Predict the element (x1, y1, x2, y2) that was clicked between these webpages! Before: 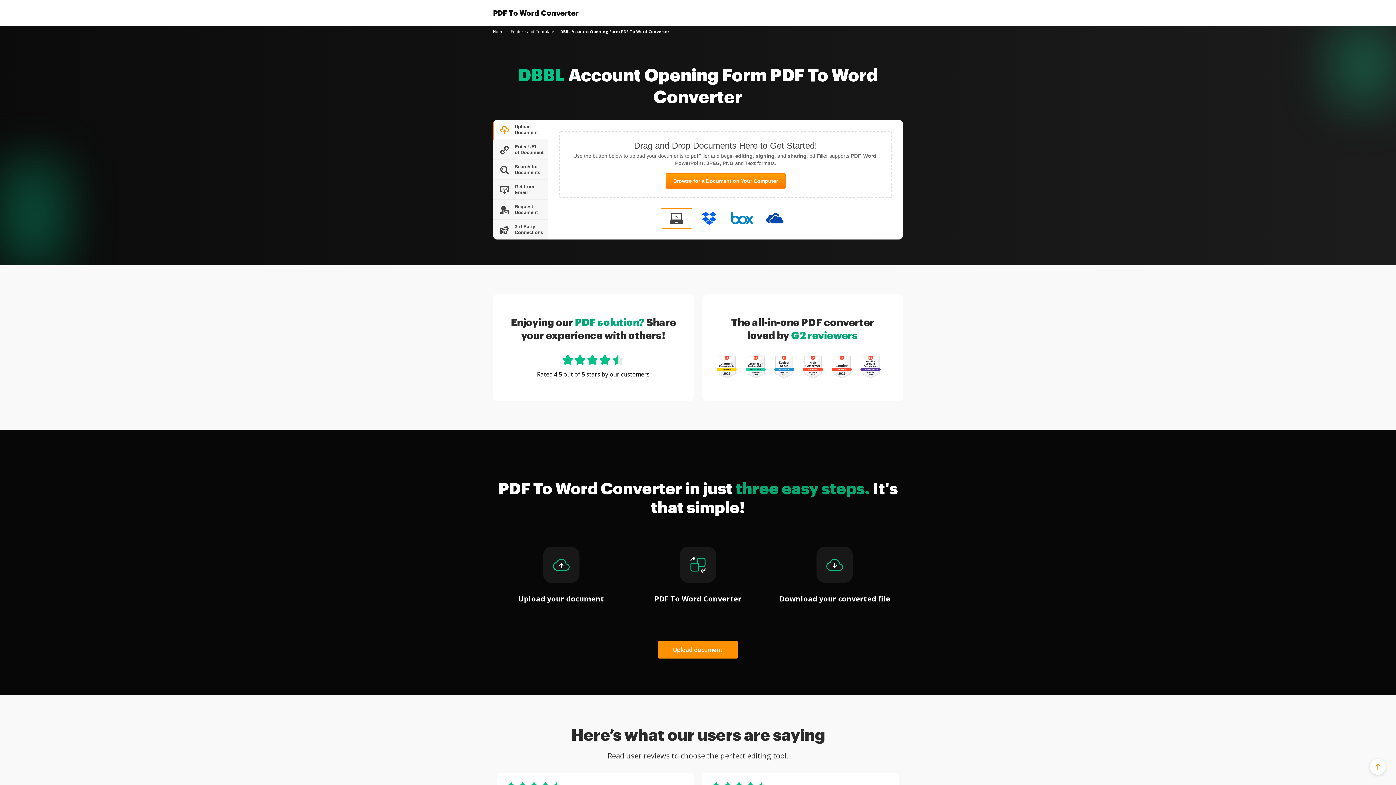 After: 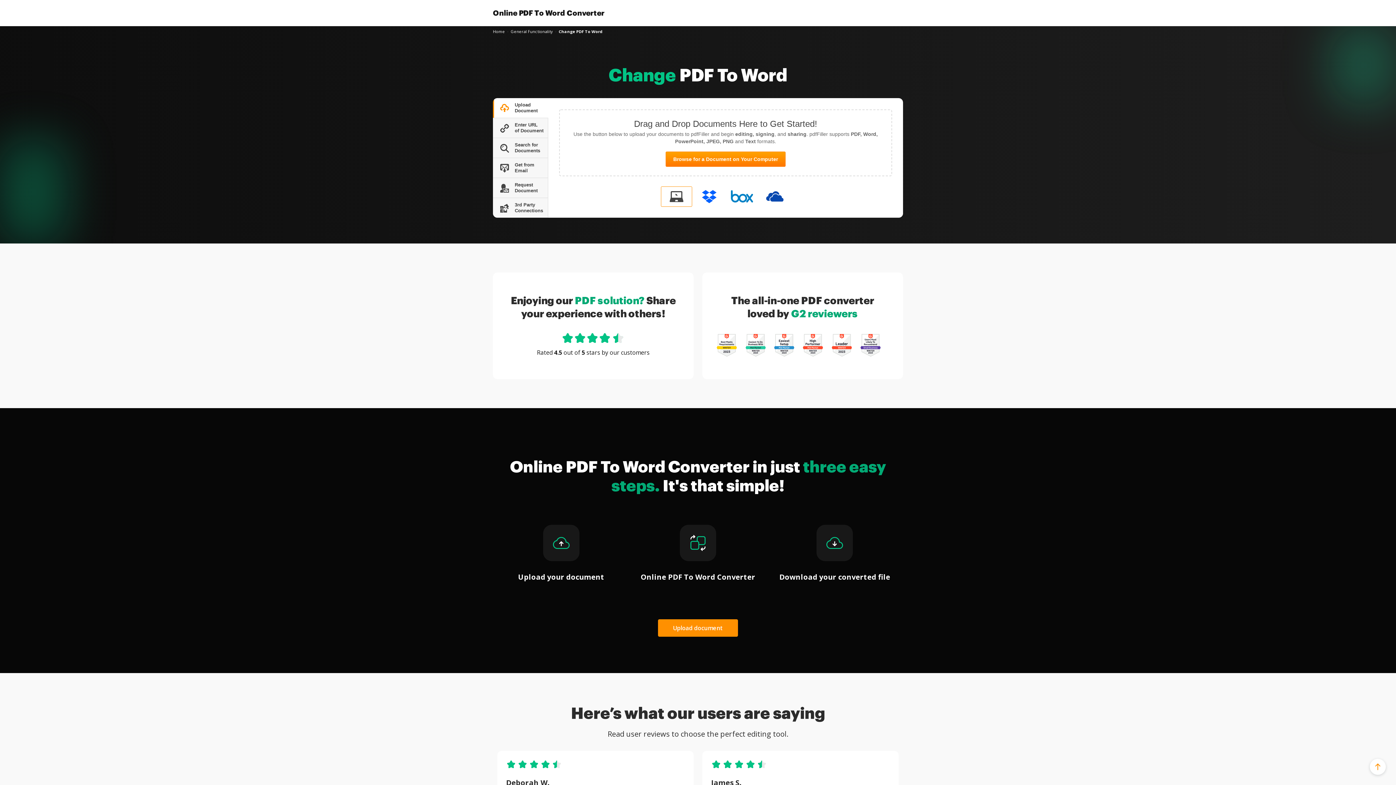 Action: label: PDF To Word Converter bbox: (493, 8, 578, 17)